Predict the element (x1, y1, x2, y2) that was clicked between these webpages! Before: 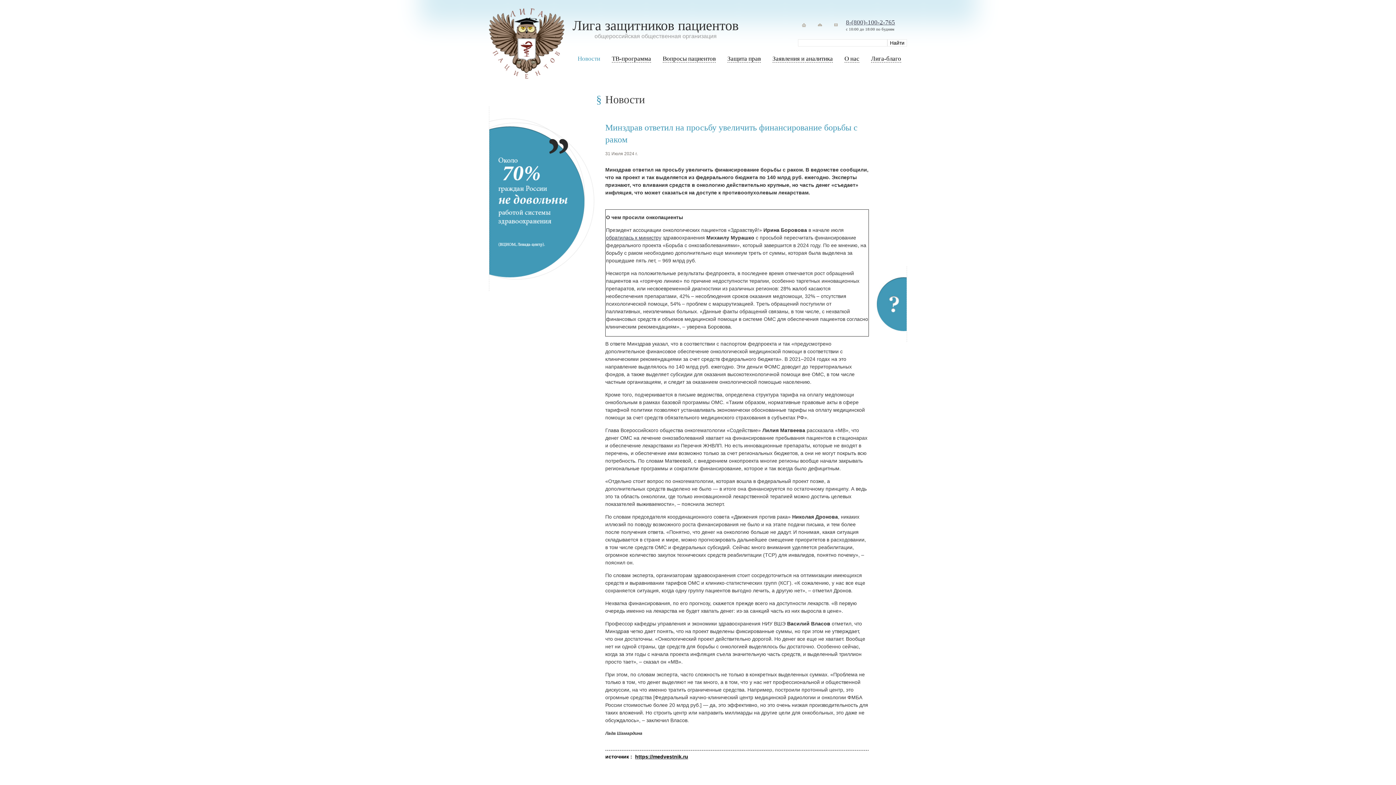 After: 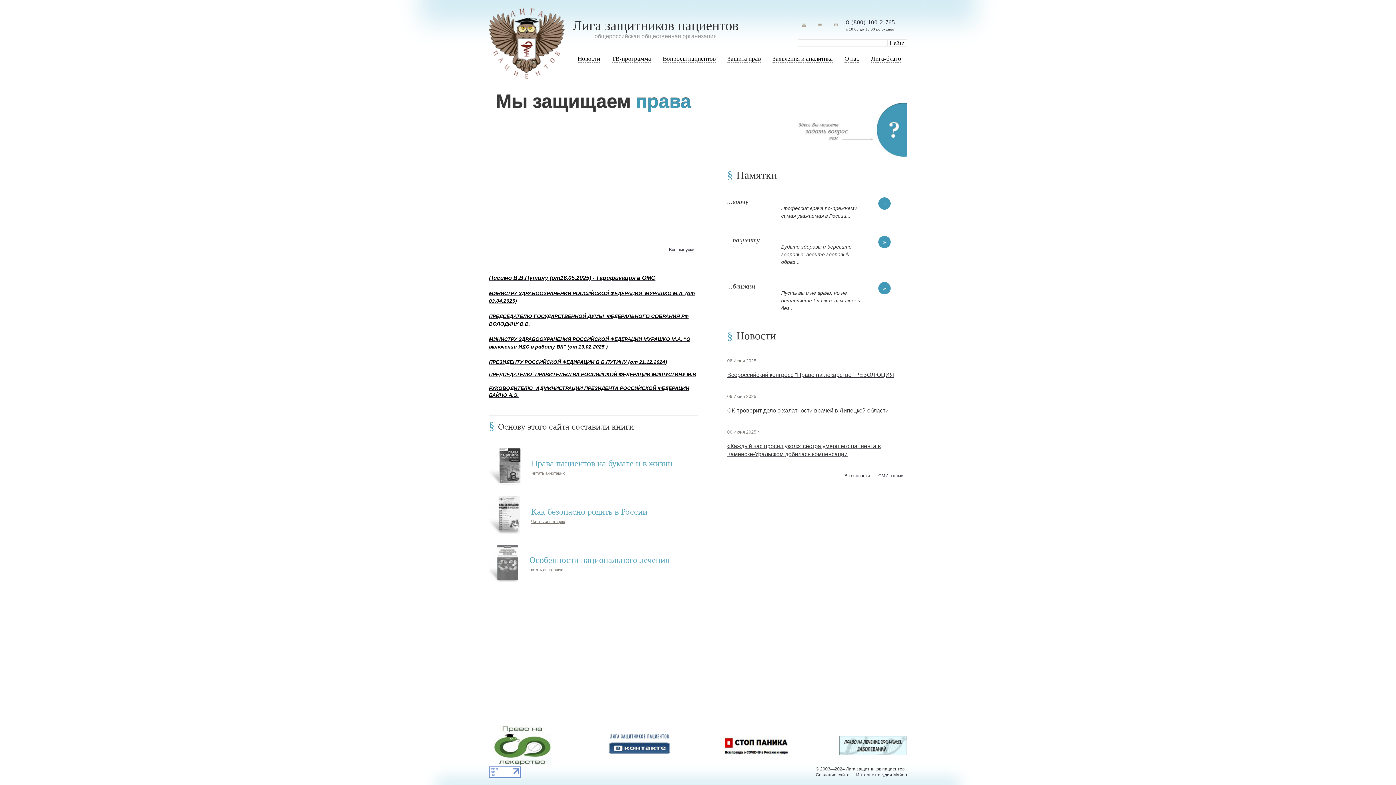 Action: bbox: (798, 18, 810, 31)